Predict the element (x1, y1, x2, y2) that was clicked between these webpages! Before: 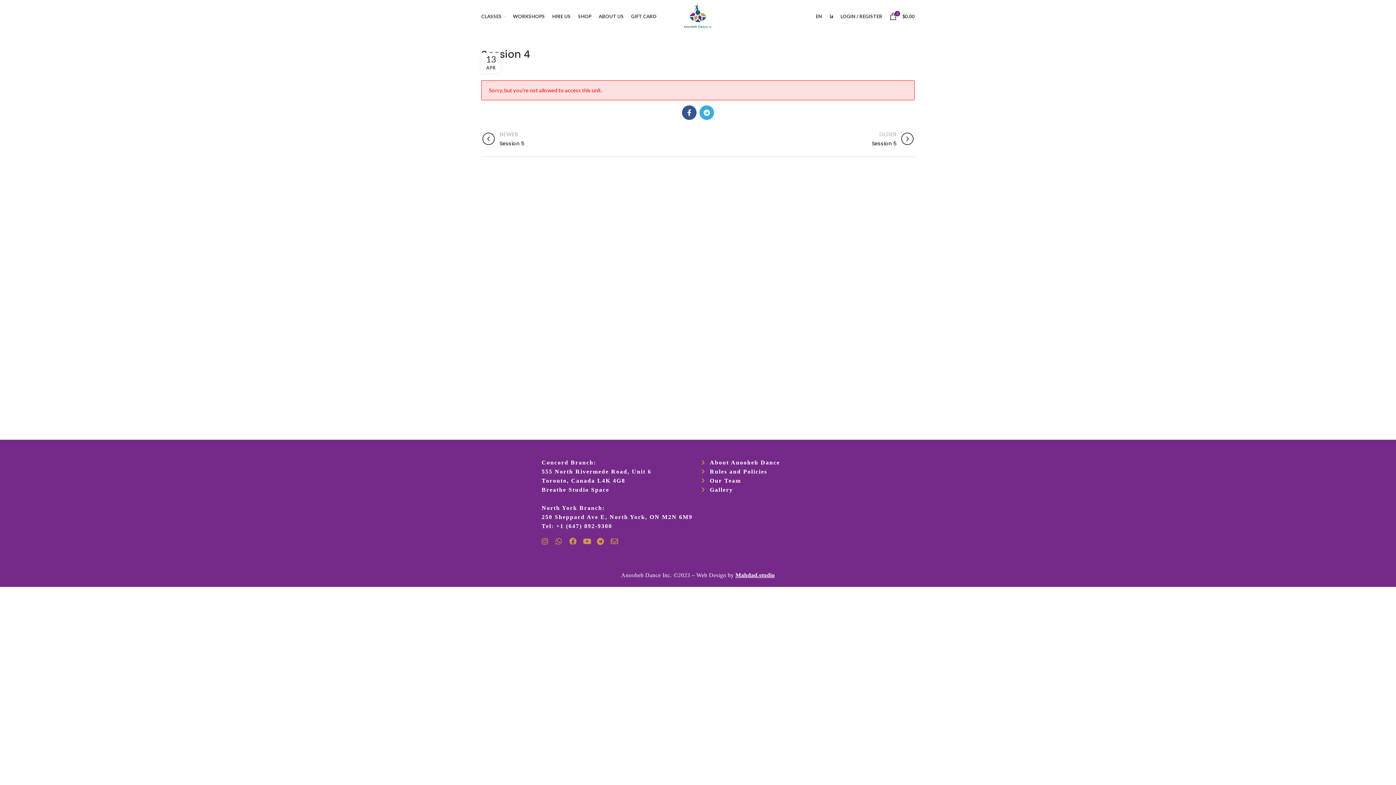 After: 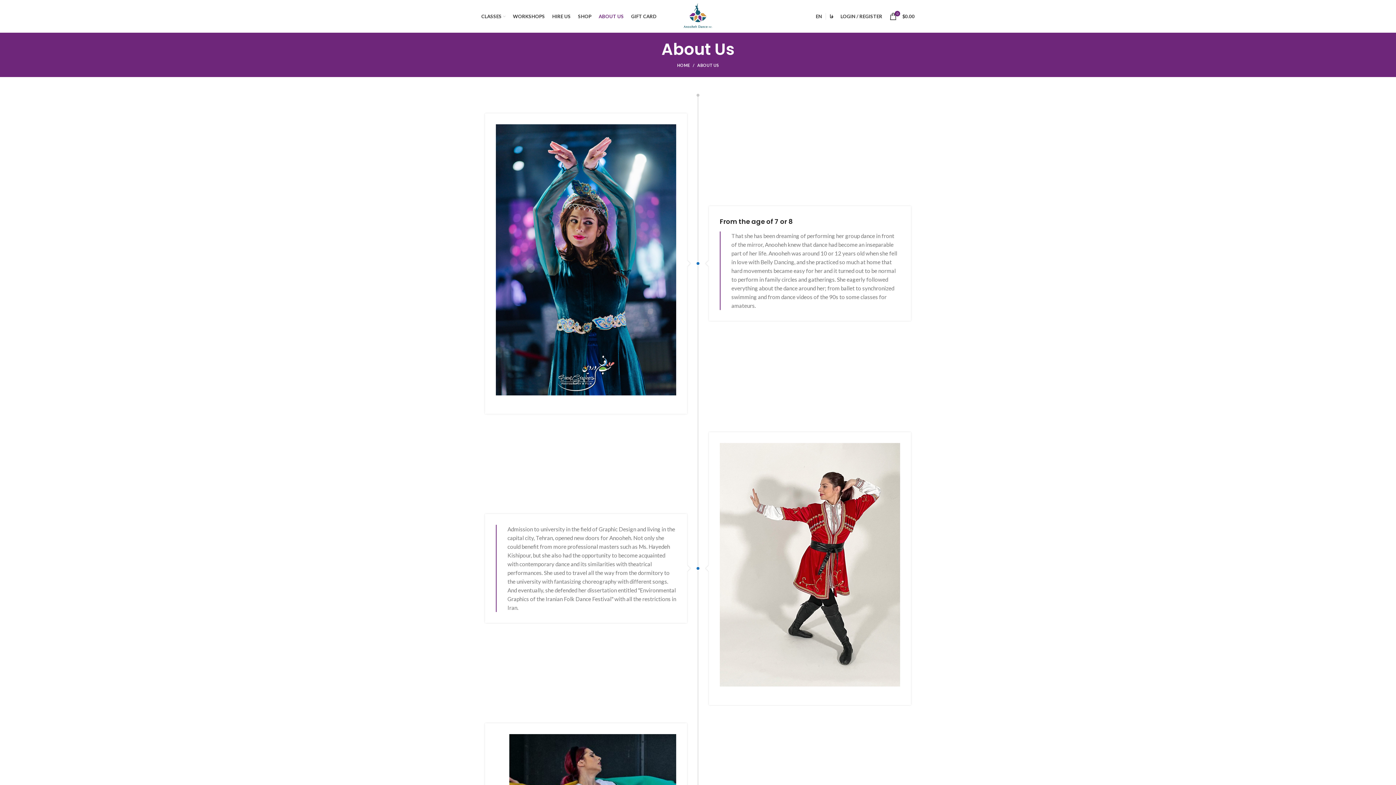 Action: label: ABOUT US bbox: (595, 9, 627, 23)